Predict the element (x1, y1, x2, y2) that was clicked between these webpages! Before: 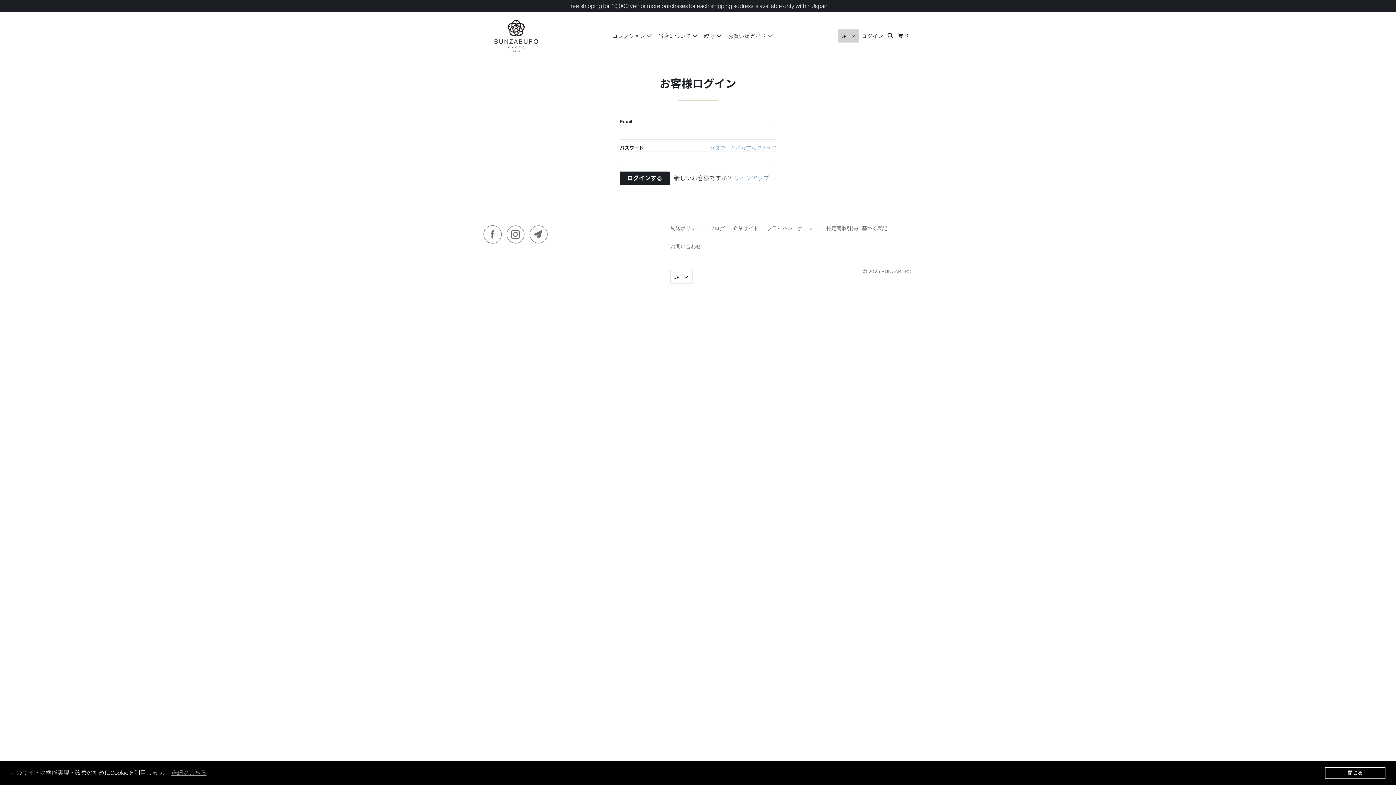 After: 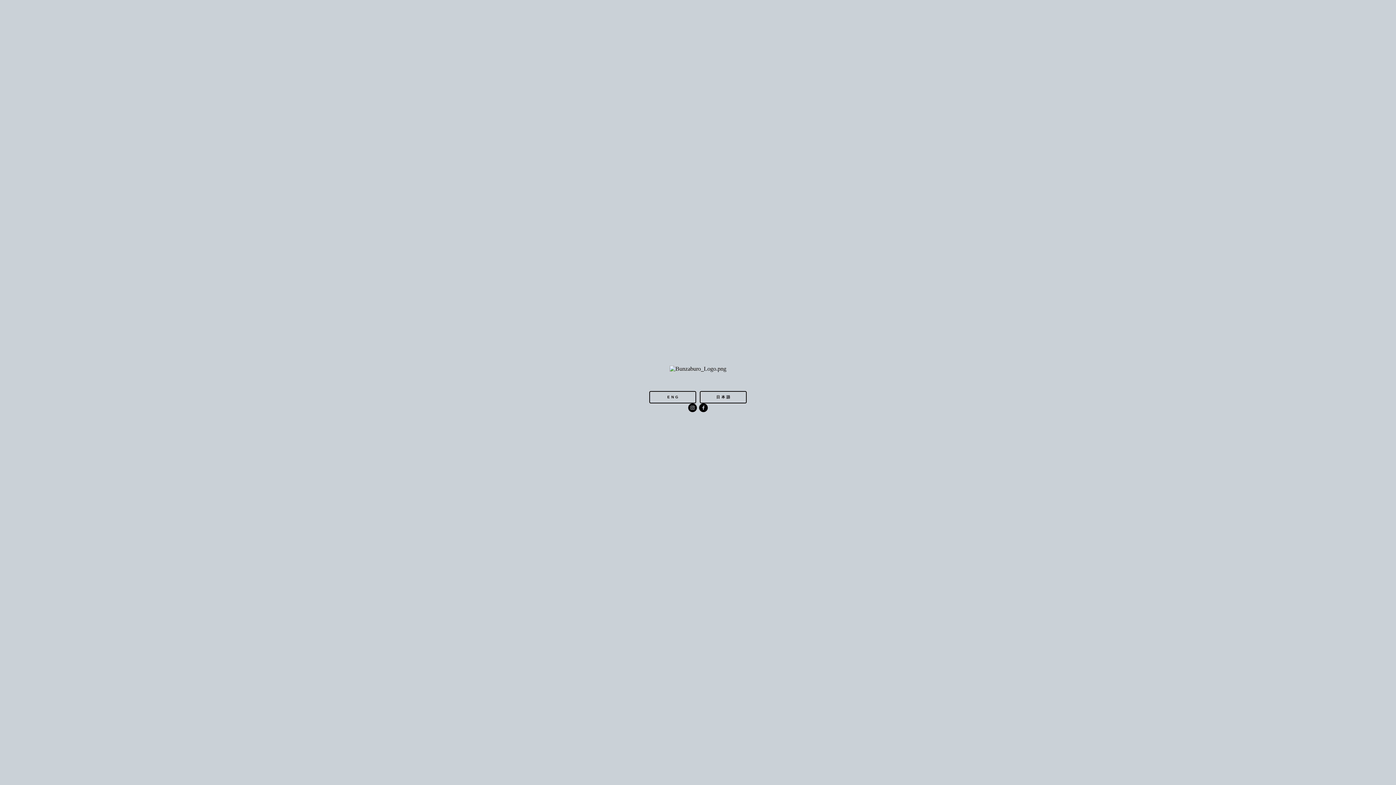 Action: bbox: (733, 224, 758, 231) label: 企業サイト